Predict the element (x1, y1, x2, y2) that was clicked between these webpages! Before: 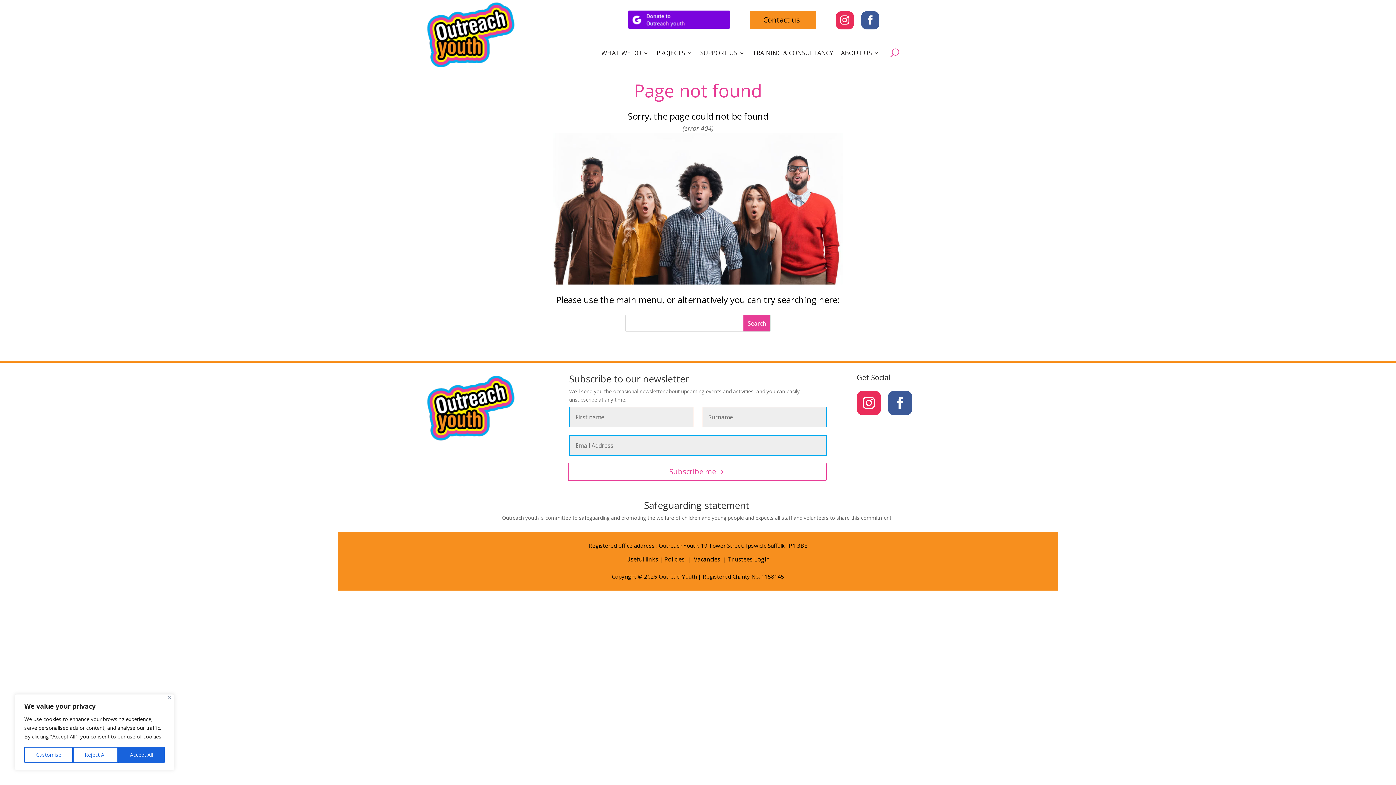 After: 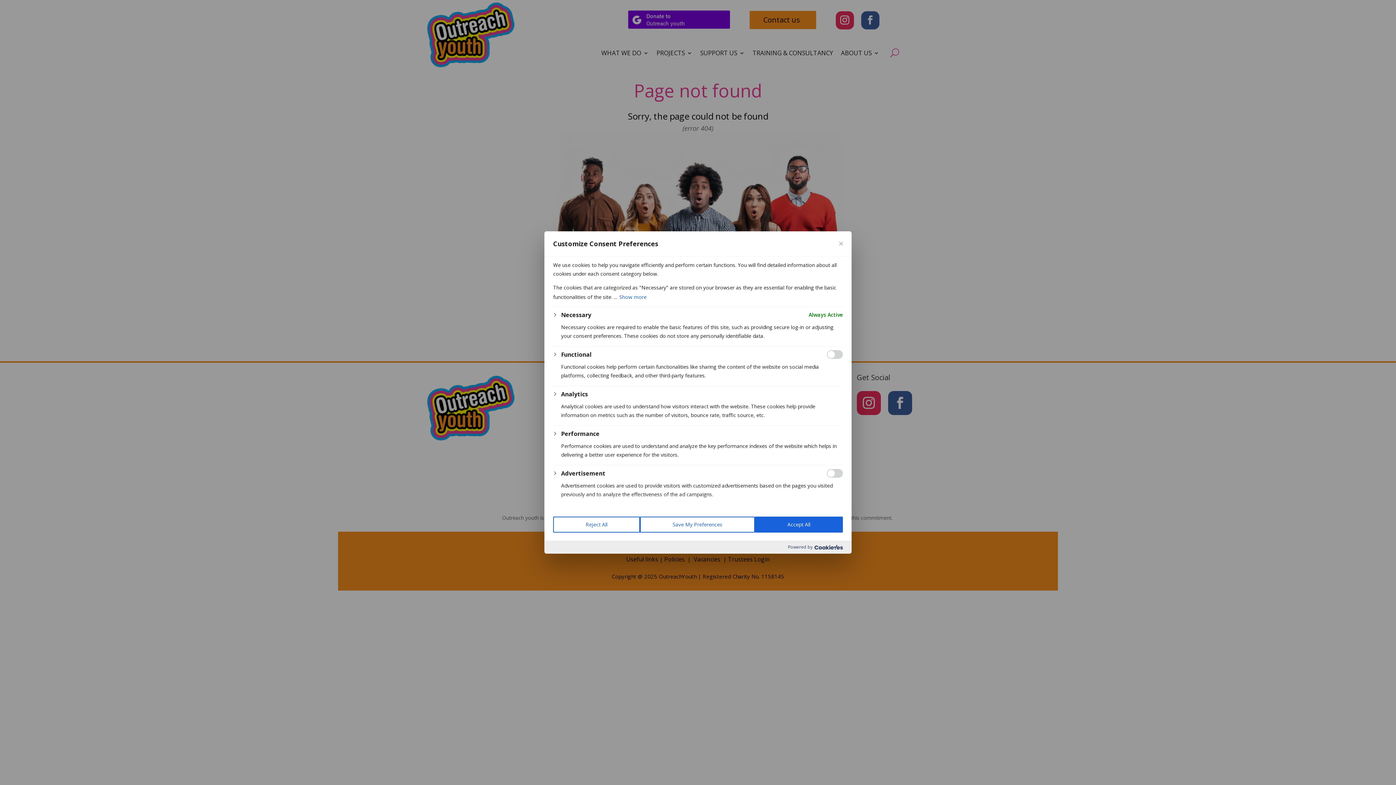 Action: bbox: (24, 747, 72, 763) label: Customise